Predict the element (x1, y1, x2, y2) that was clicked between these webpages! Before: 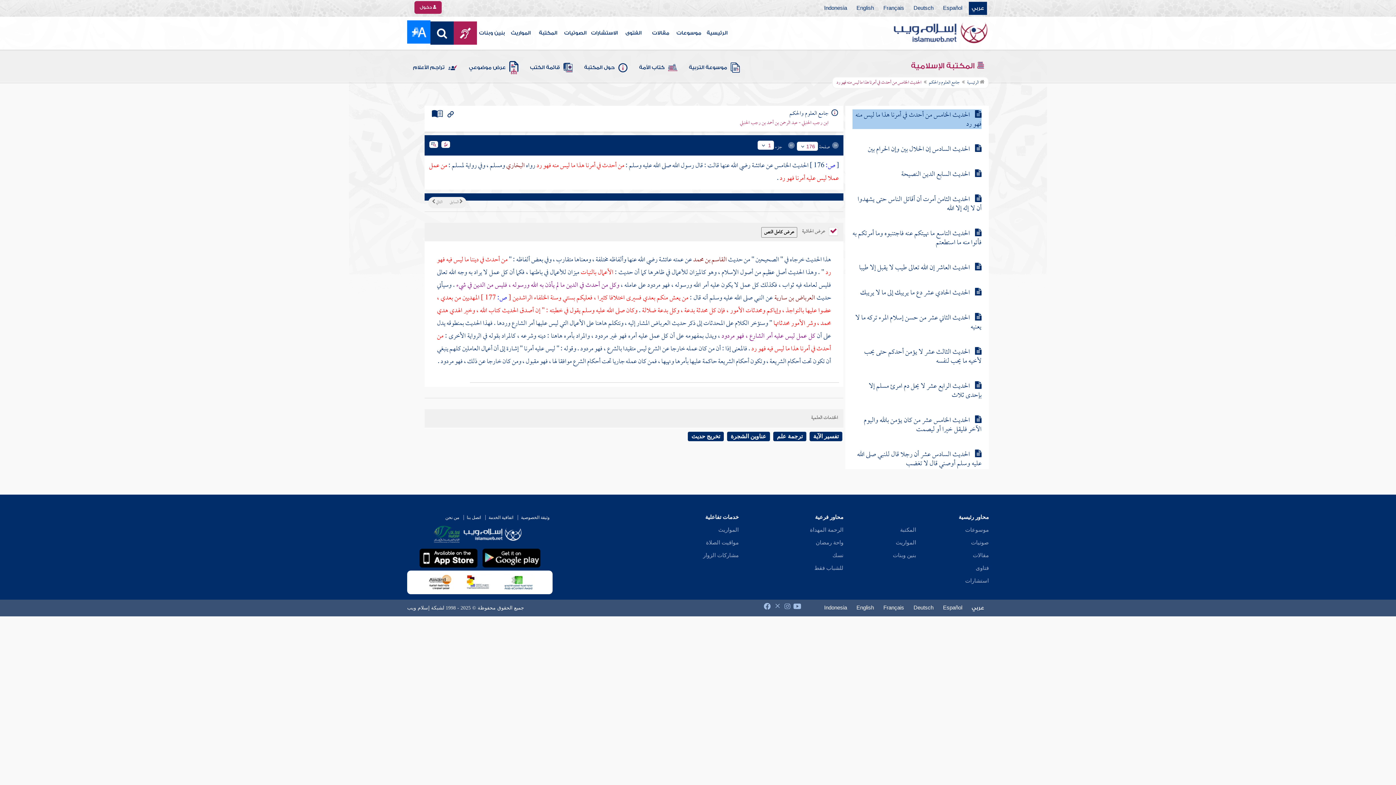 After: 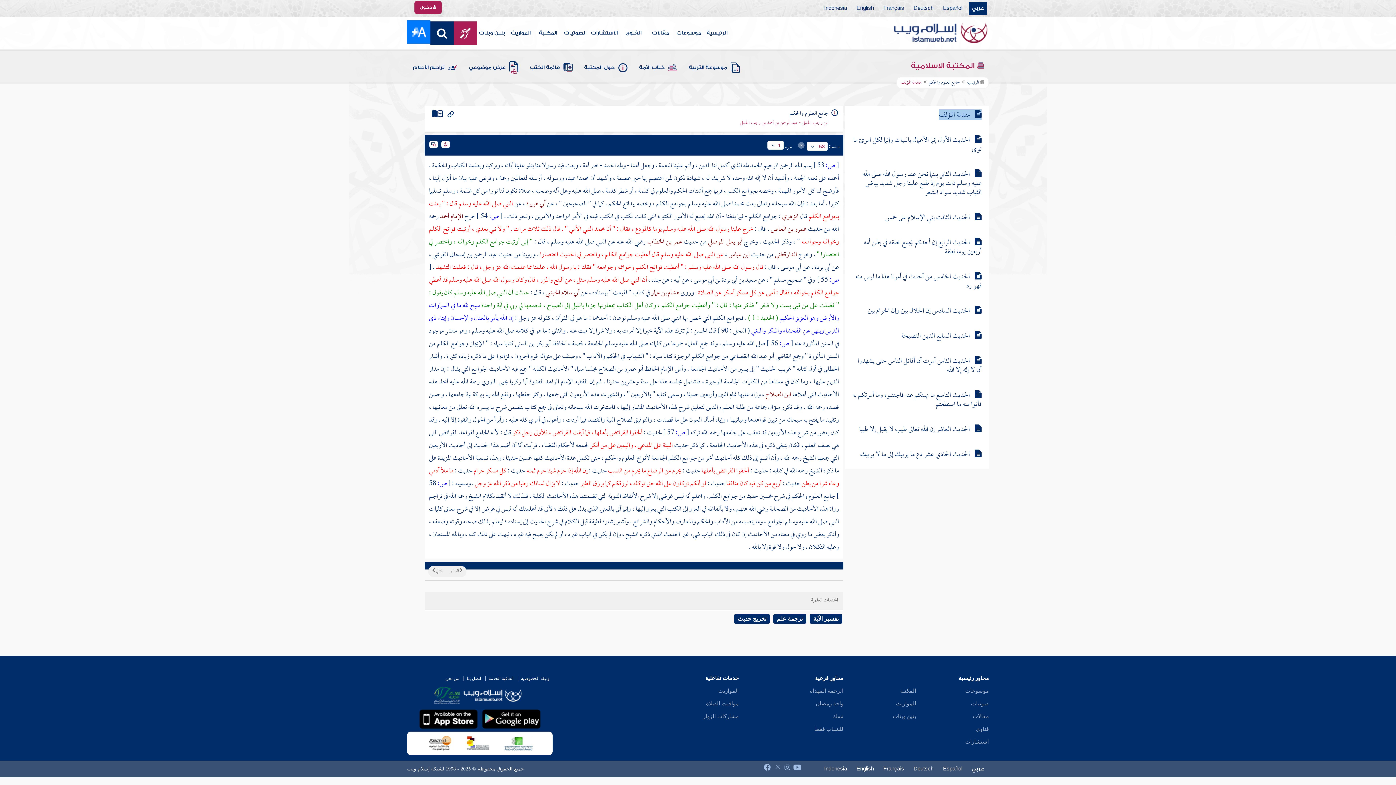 Action: bbox: (921, 78, 960, 87) label: جامع العلوم والحكم